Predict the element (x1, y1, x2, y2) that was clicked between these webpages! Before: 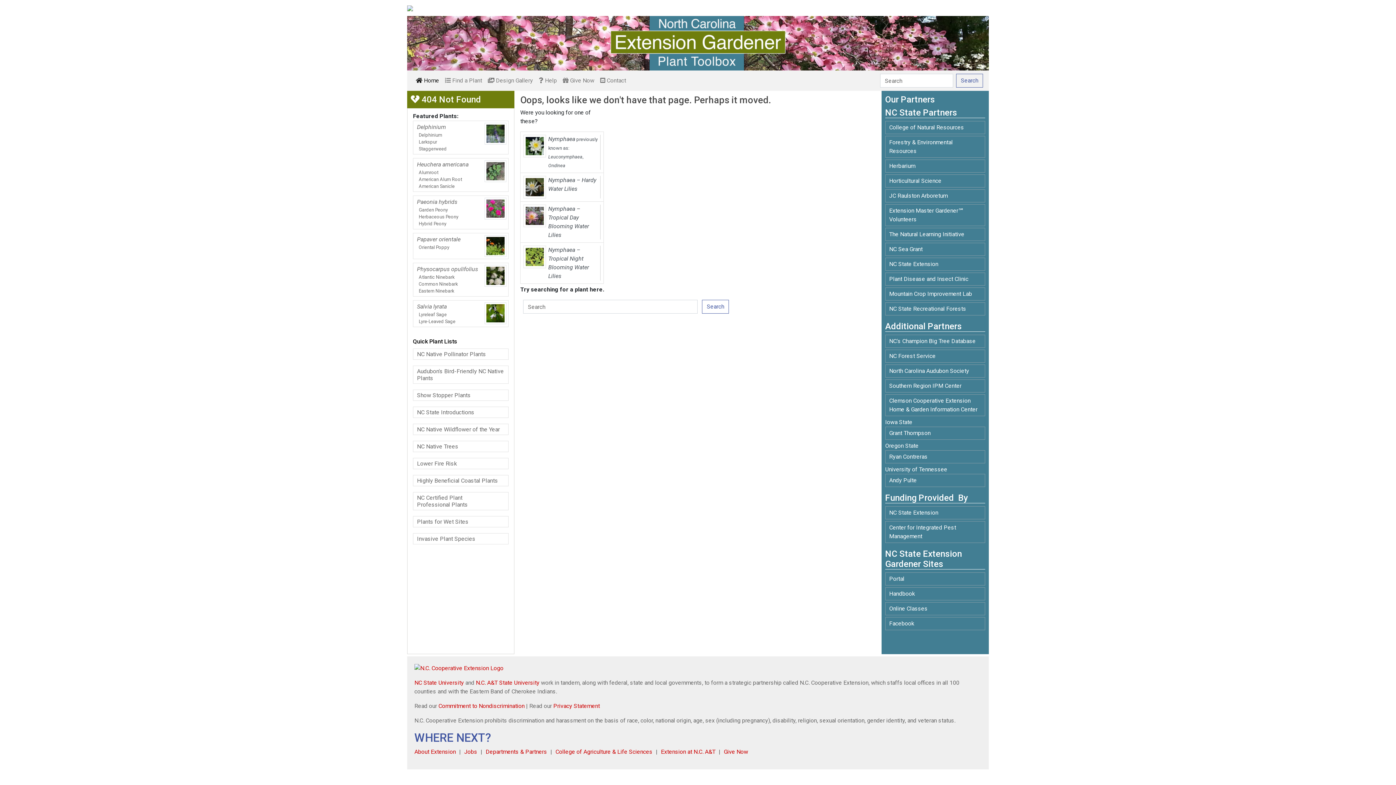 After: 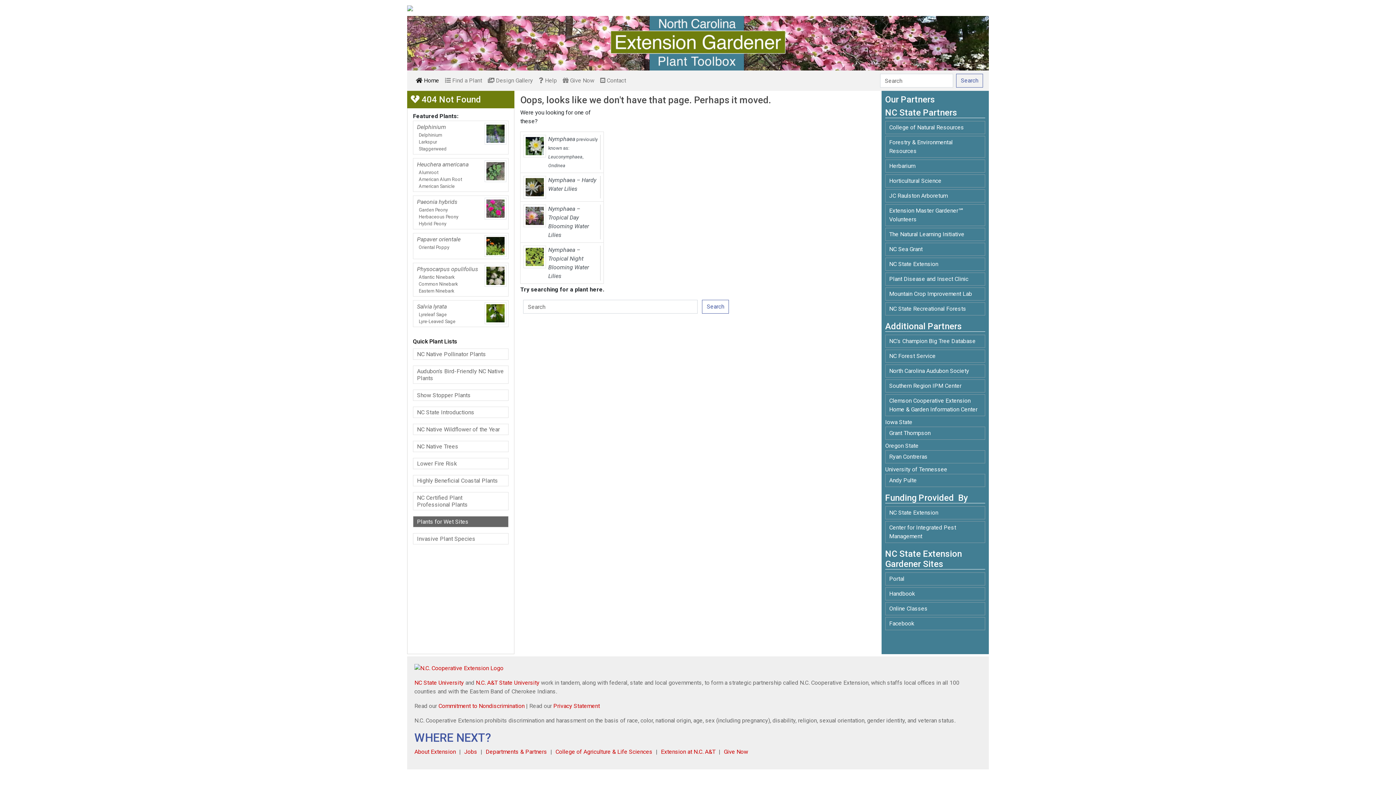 Action: bbox: (413, 516, 508, 527) label: Plants for Wet Sites